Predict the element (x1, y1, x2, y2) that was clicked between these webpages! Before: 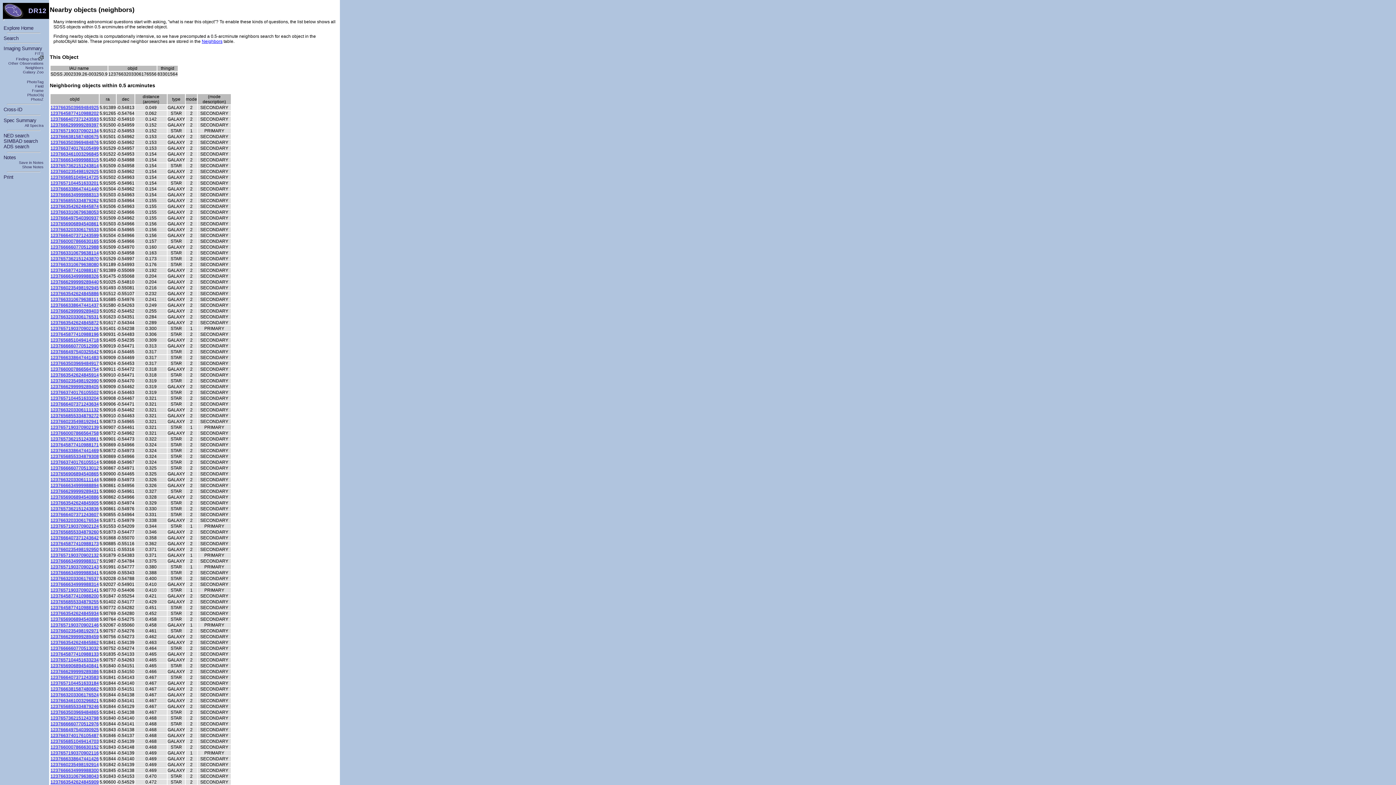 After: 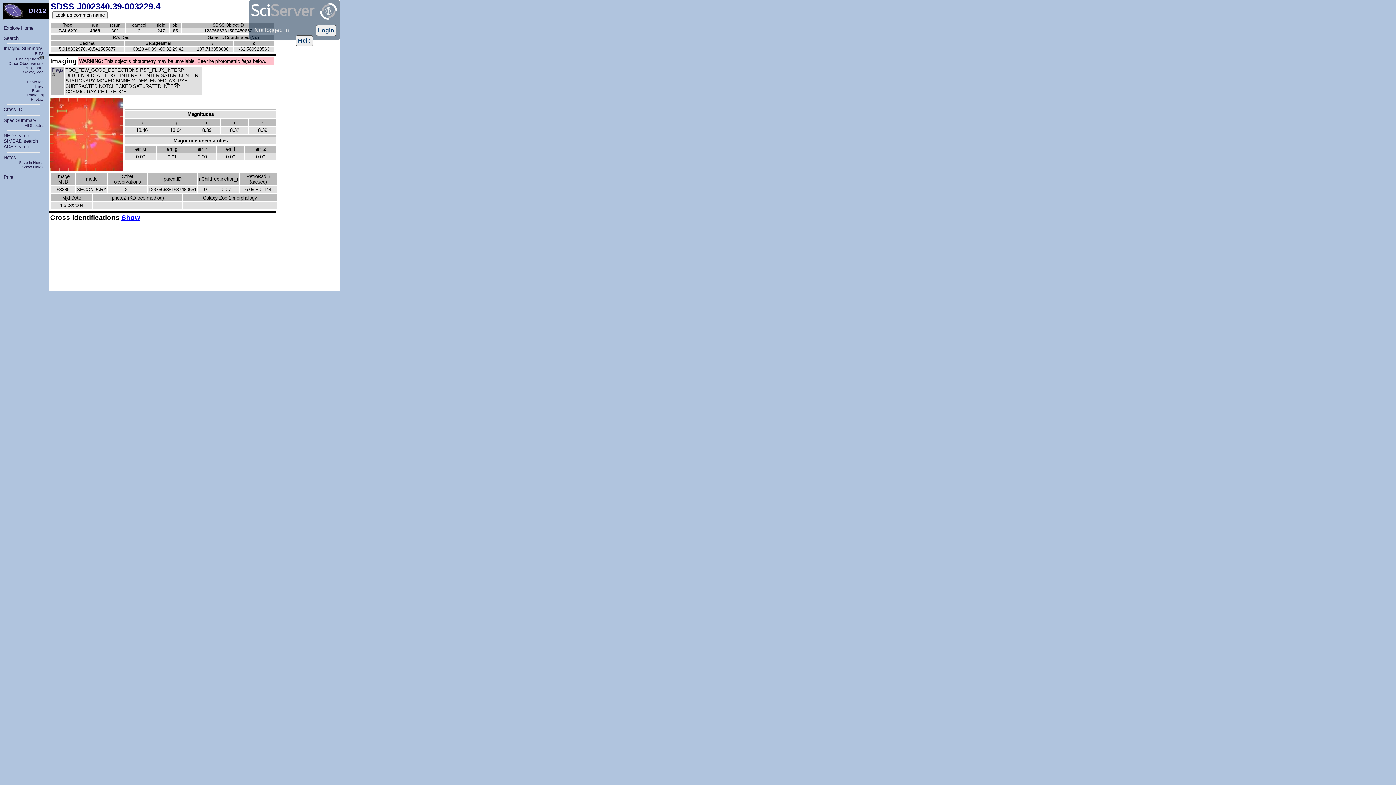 Action: bbox: (50, 686, 98, 692) label: 1237666381587480662